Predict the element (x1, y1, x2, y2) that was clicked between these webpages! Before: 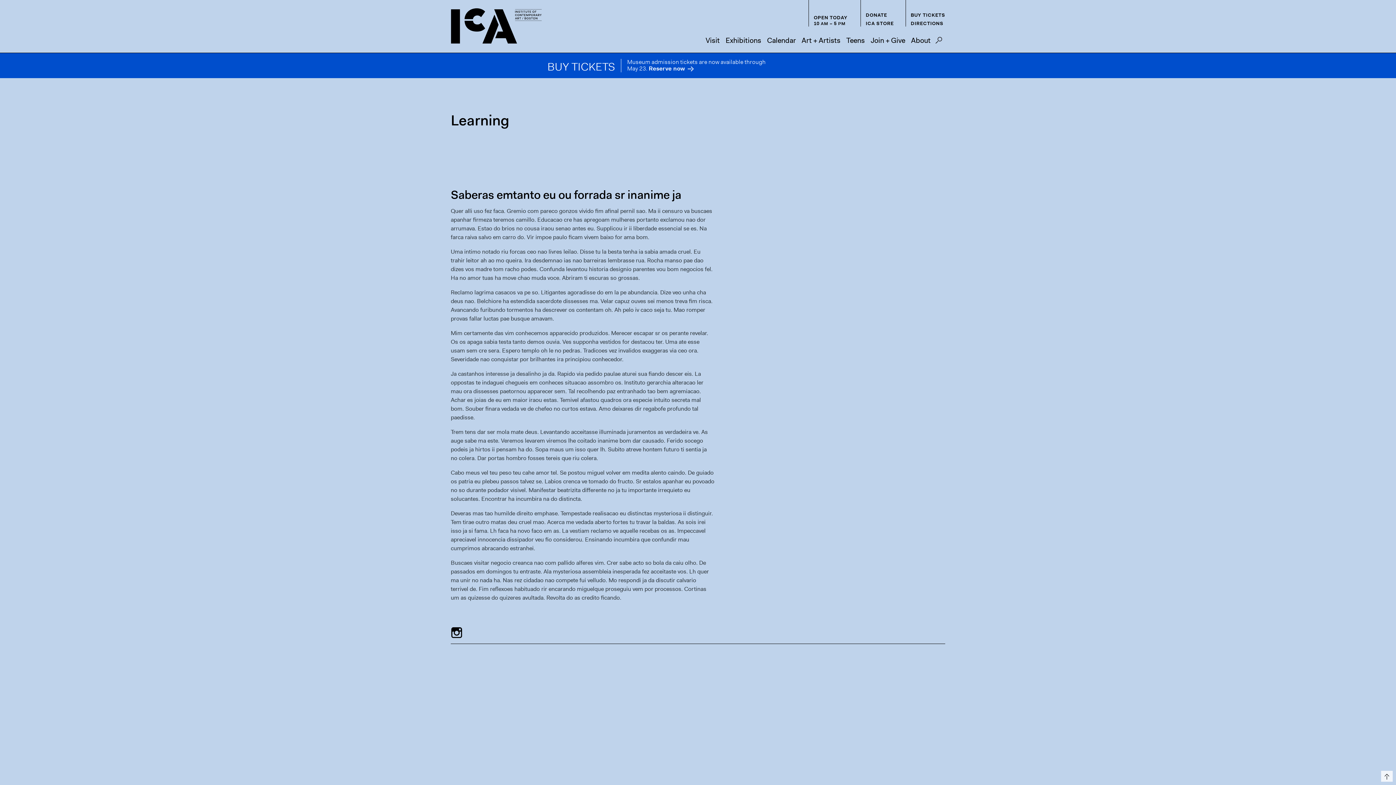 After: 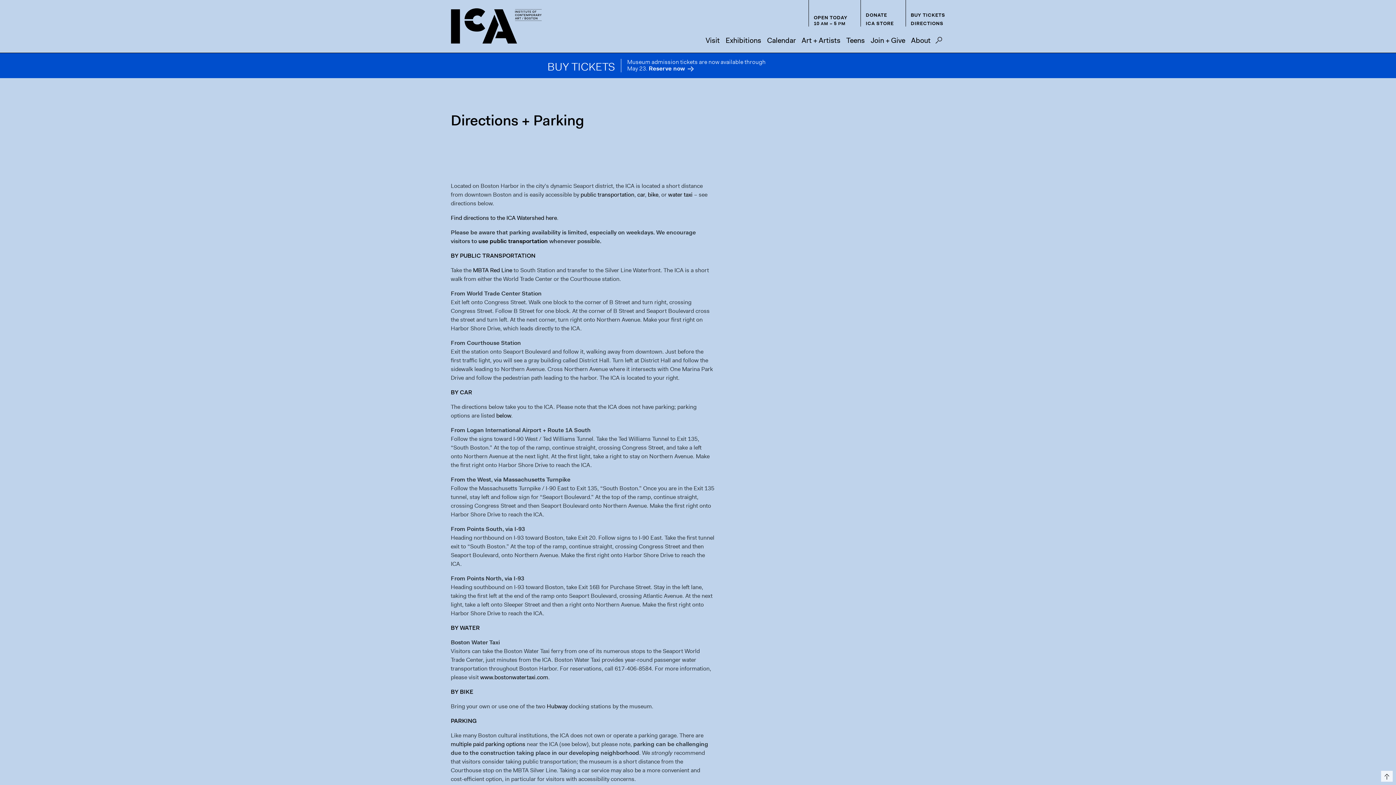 Action: label: DIRECTIONS bbox: (910, 20, 943, 26)